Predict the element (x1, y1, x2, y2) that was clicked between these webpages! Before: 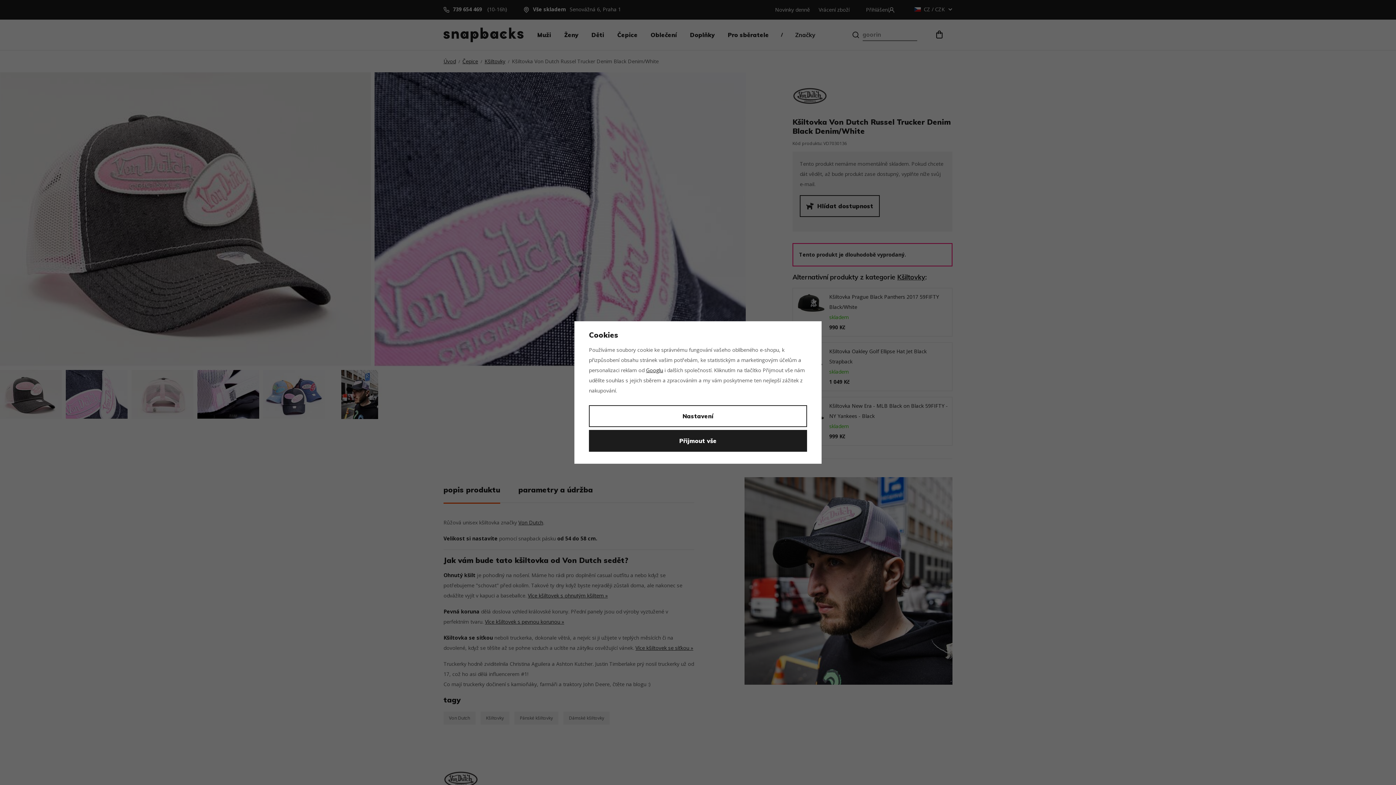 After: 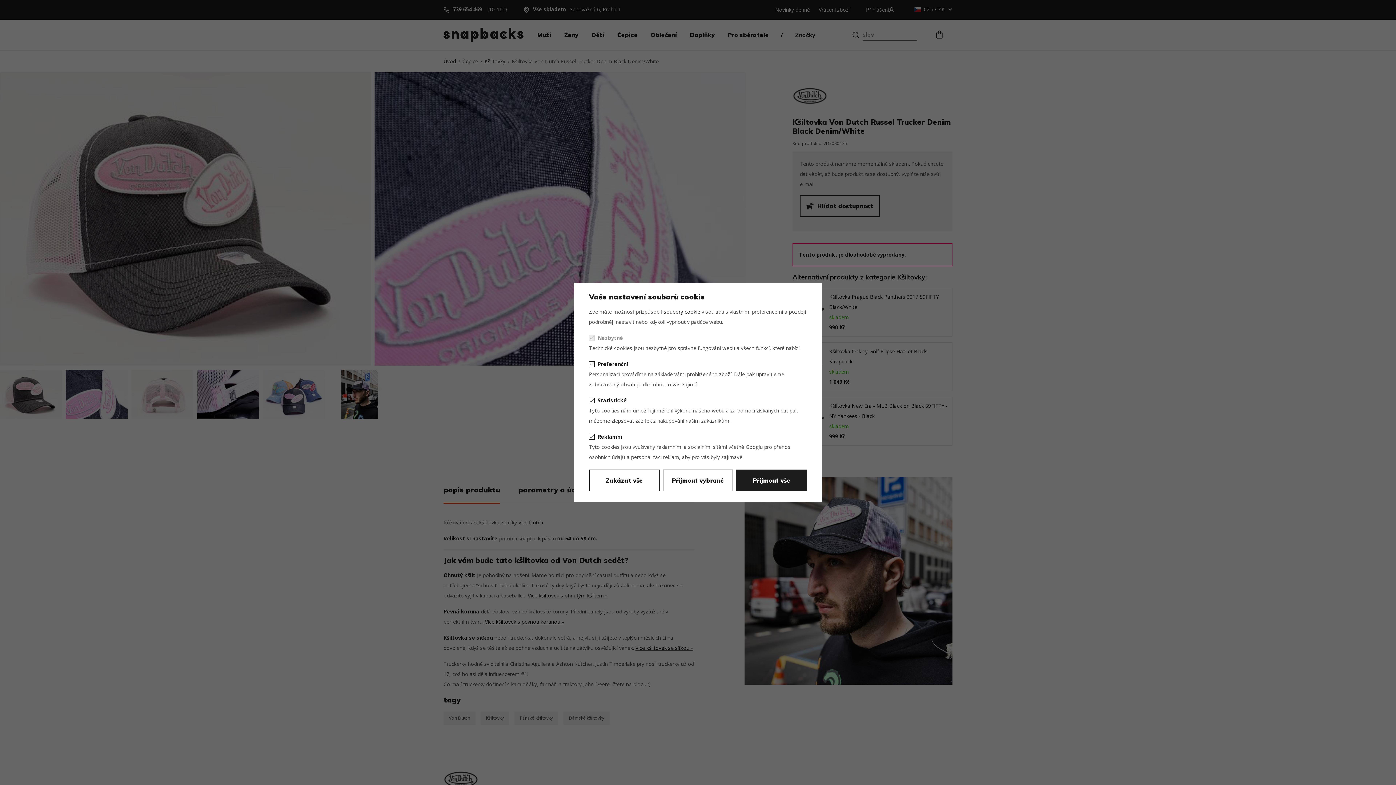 Action: label: Nastavení bbox: (589, 405, 807, 427)